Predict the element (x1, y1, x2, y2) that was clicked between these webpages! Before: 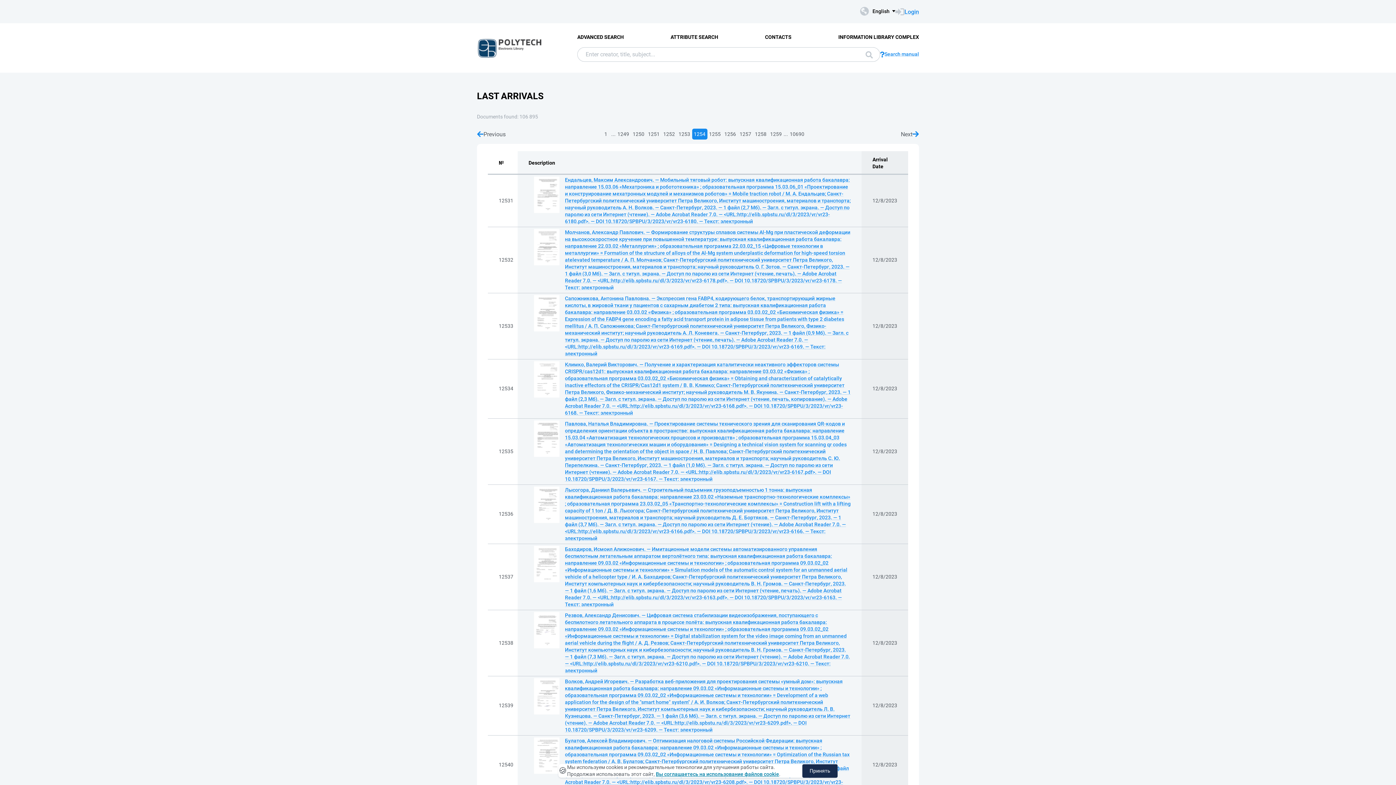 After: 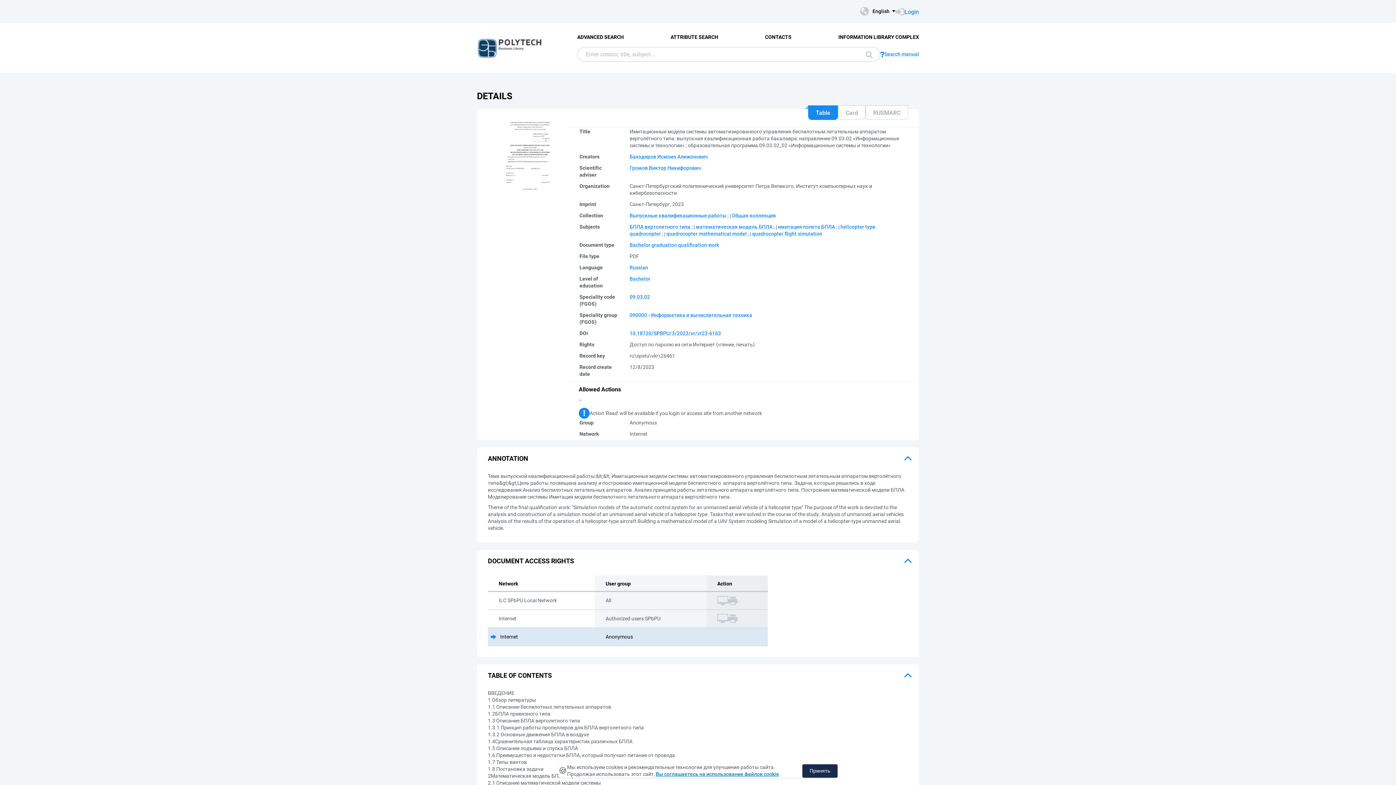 Action: bbox: (528, 546, 565, 582)